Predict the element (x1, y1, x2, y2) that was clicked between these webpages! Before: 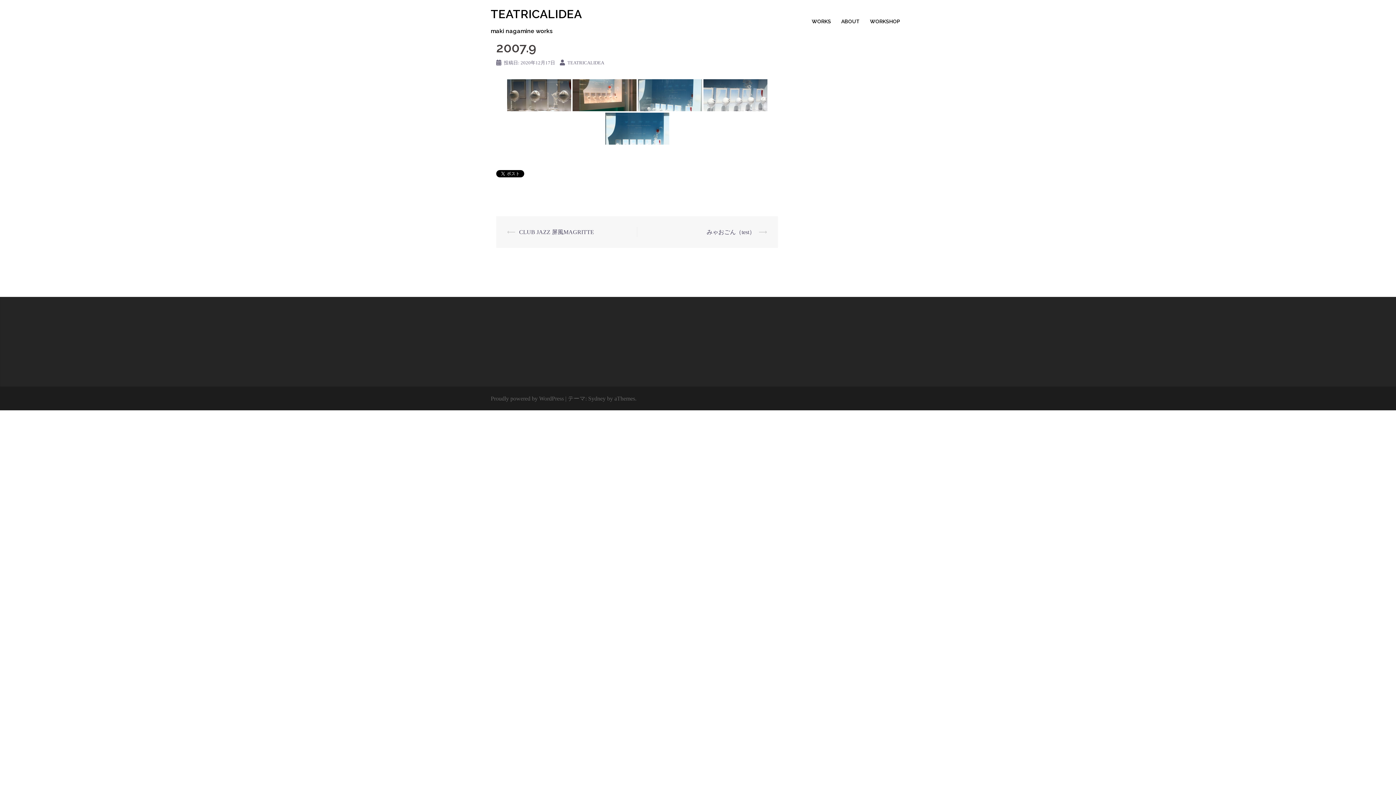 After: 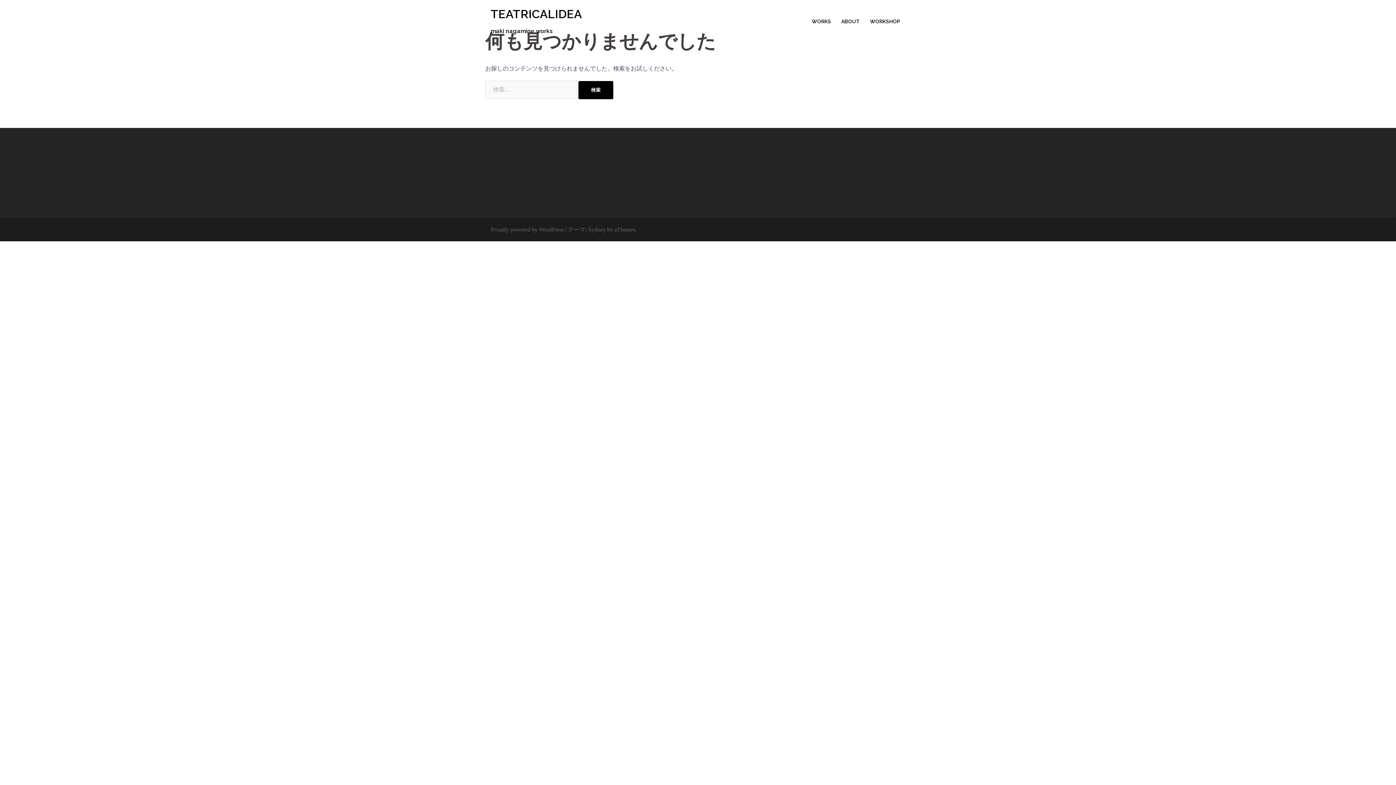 Action: bbox: (567, 60, 604, 65) label: TEATRICALIDEA